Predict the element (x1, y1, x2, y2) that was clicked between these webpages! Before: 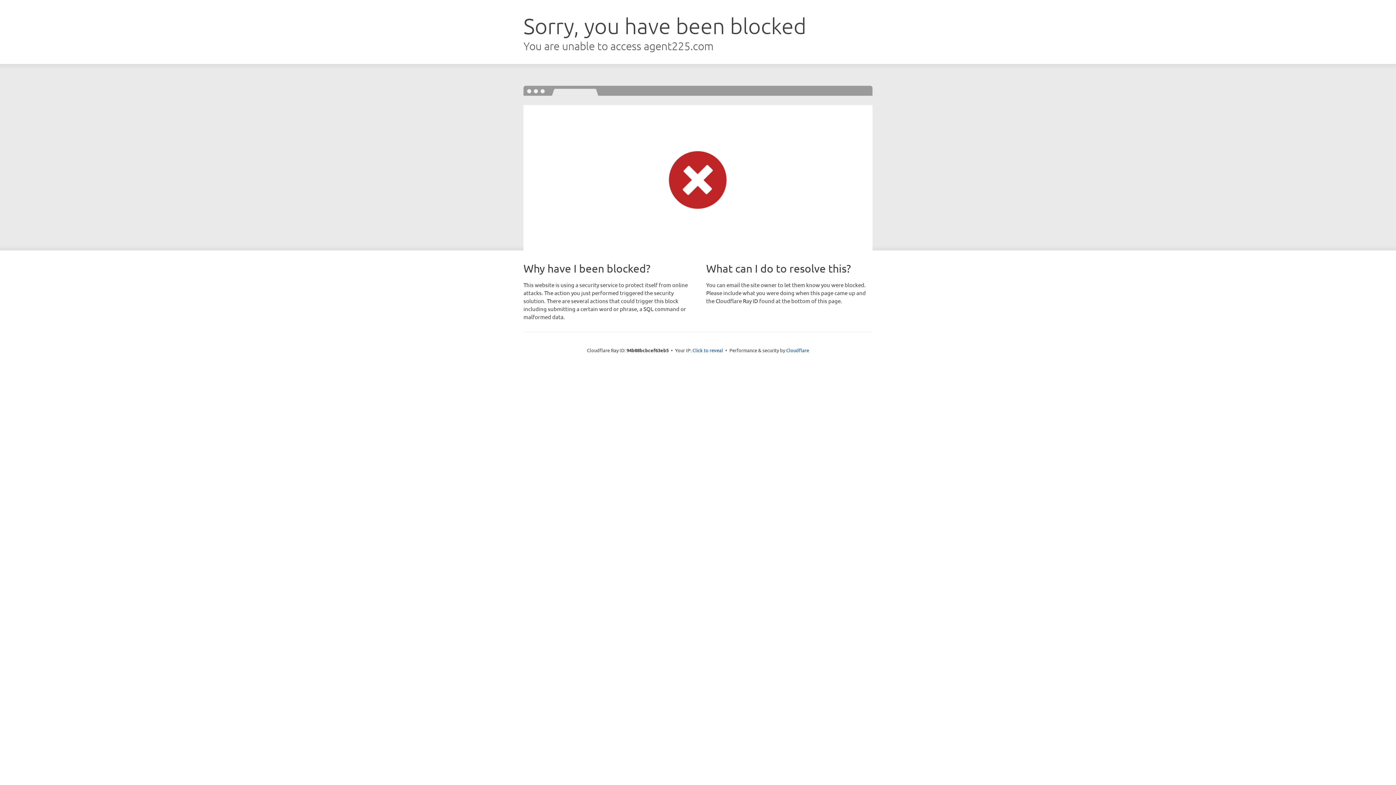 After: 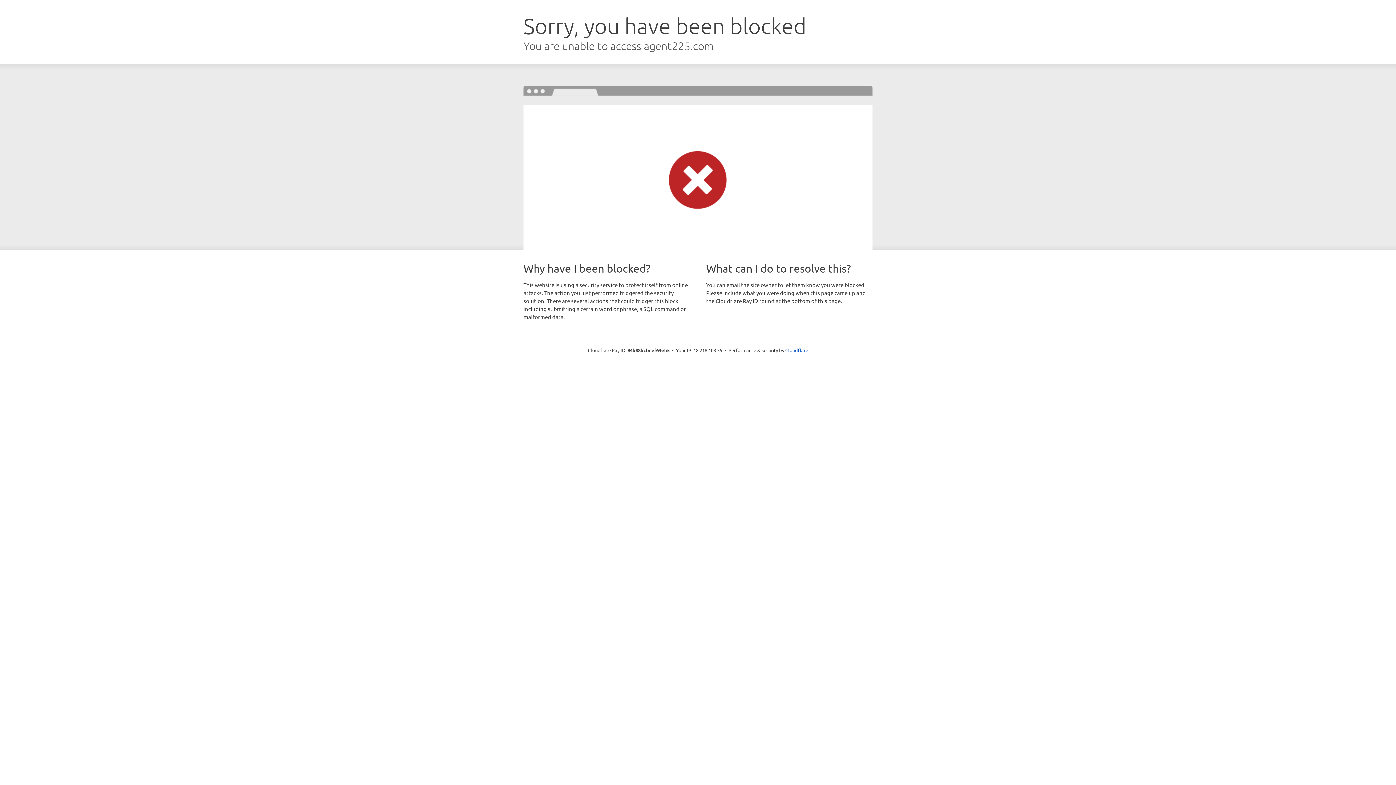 Action: bbox: (692, 346, 723, 353) label: Click to reveal